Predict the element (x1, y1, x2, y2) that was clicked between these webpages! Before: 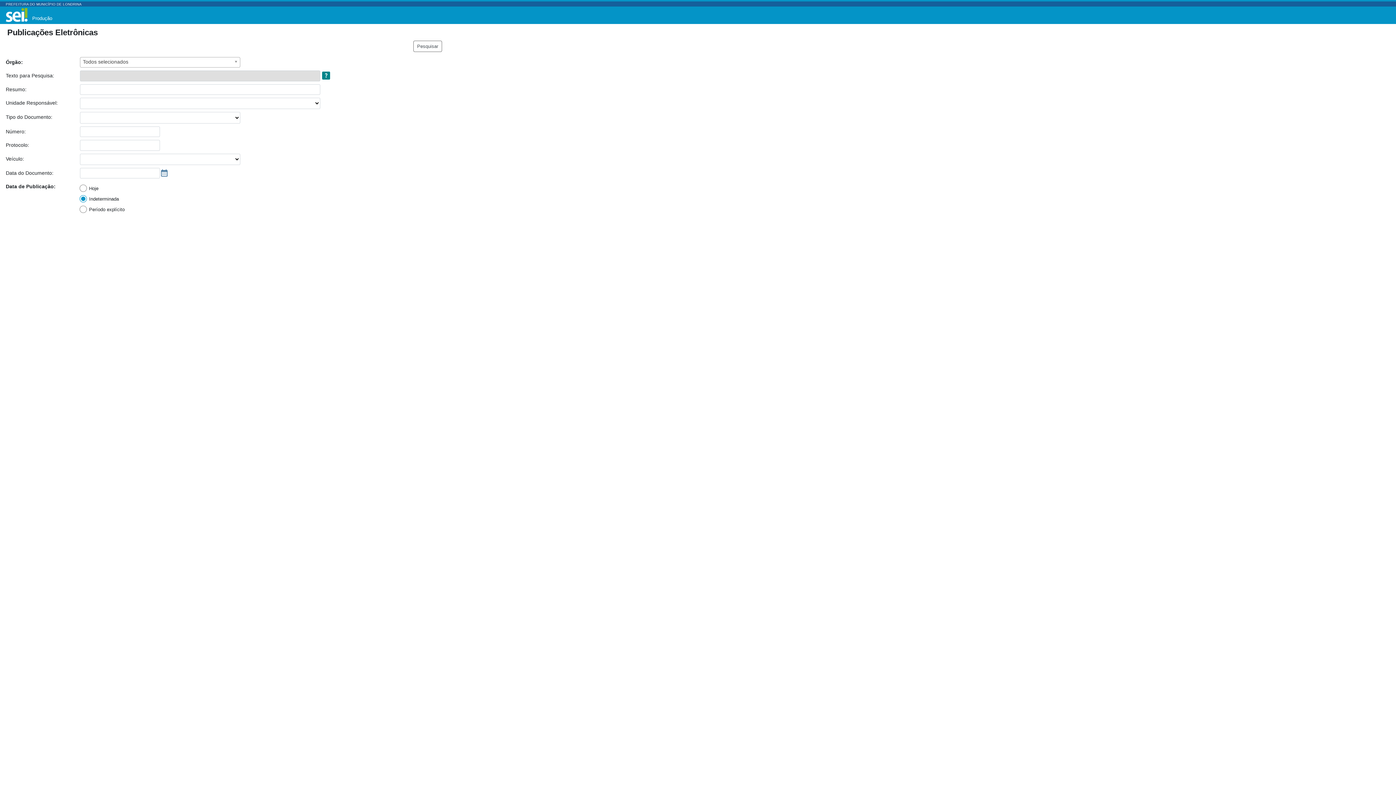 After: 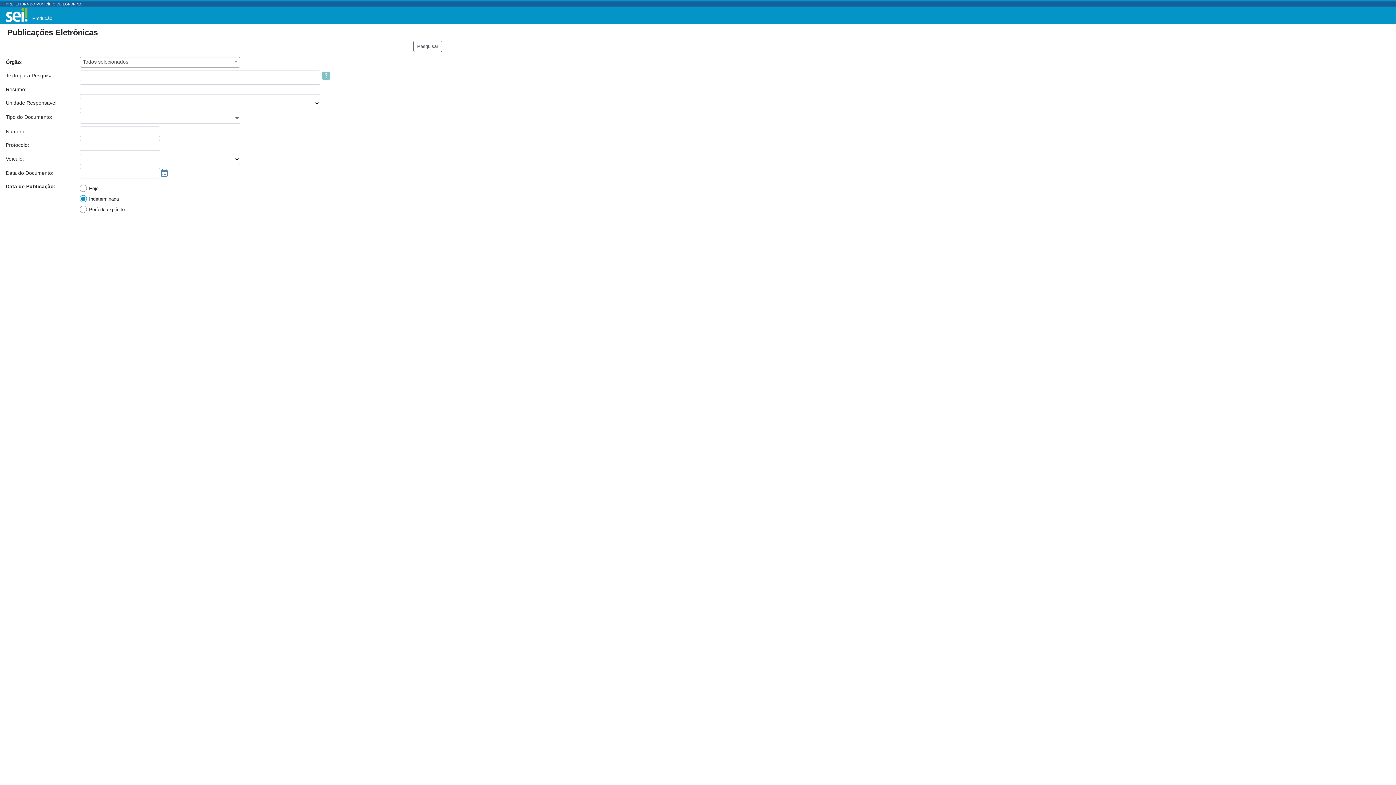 Action: bbox: (321, 70, 330, 80)